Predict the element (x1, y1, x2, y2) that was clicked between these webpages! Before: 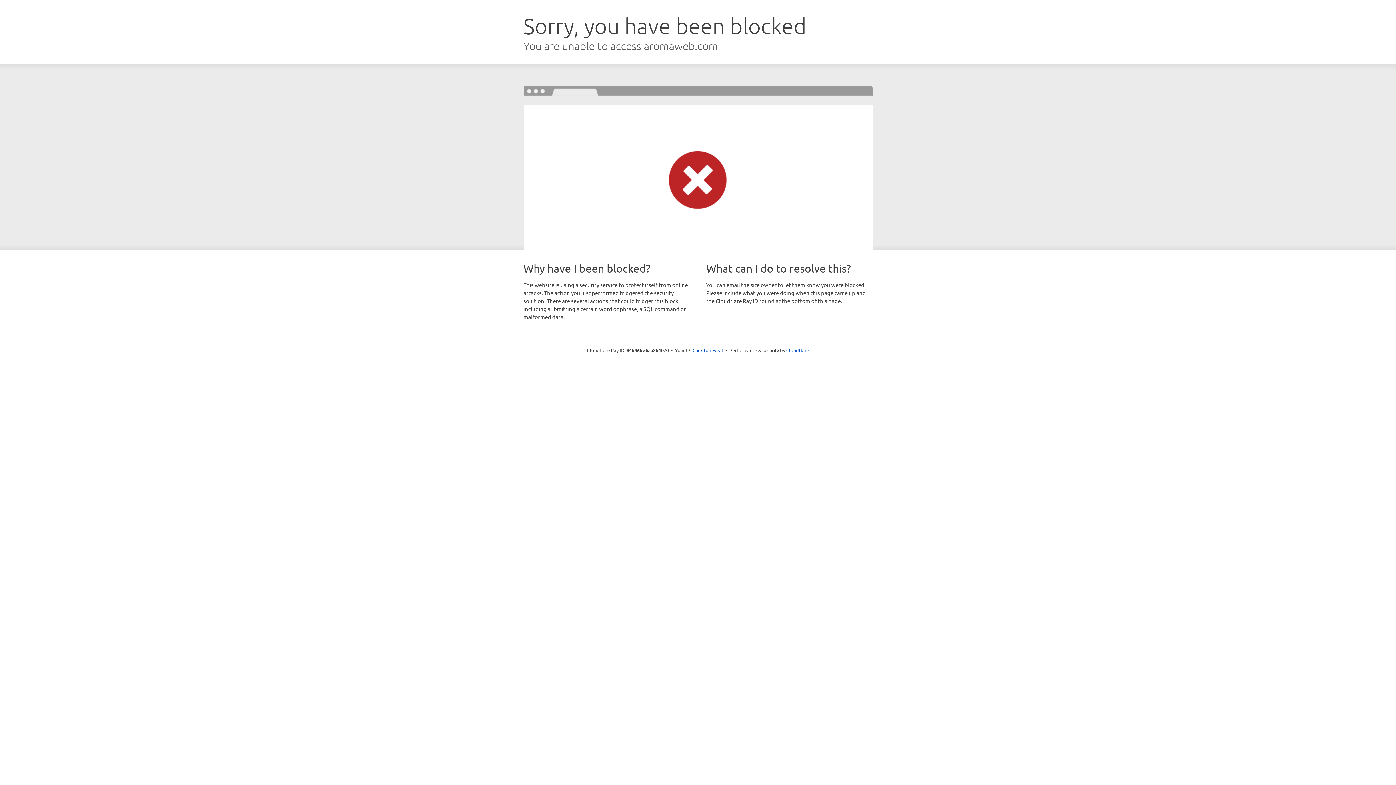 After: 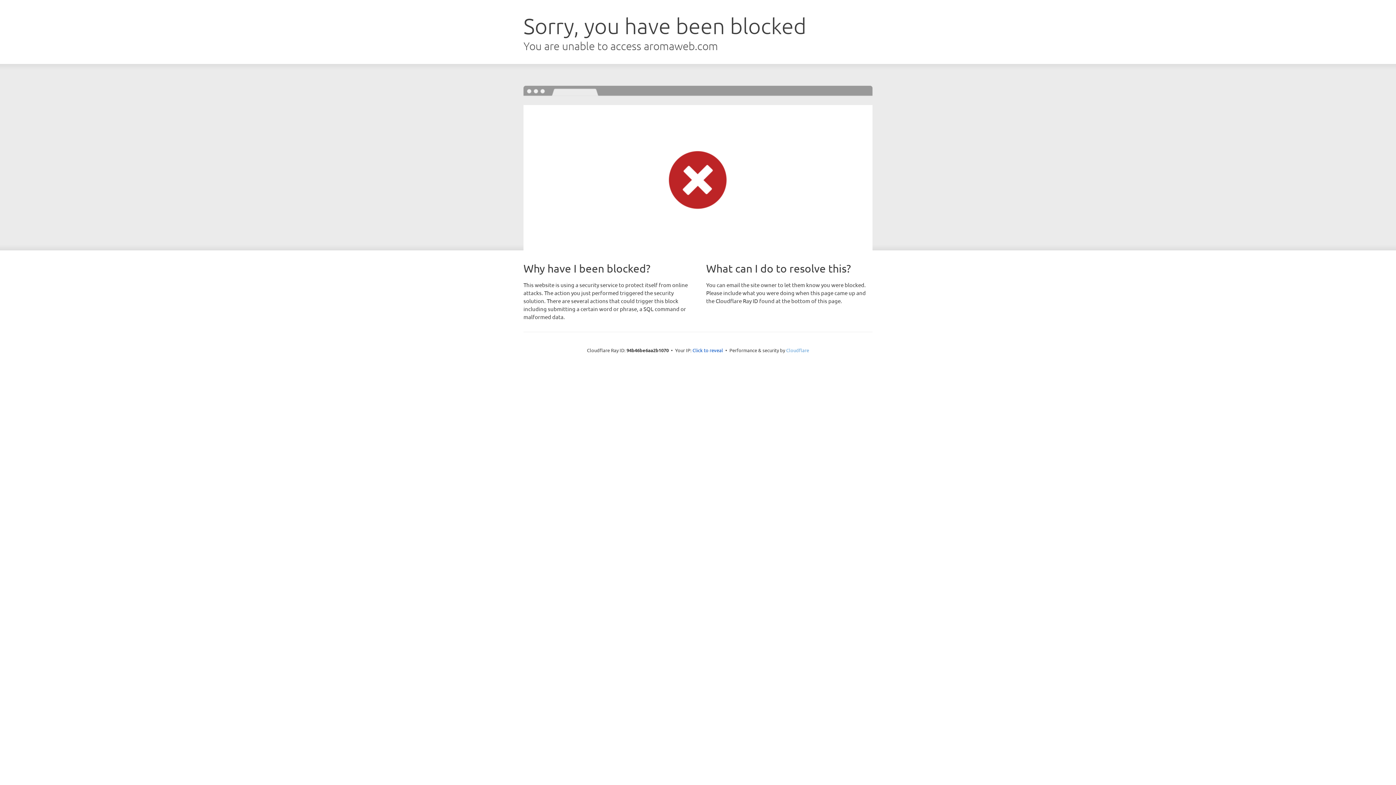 Action: bbox: (786, 347, 809, 353) label: Cloudflare